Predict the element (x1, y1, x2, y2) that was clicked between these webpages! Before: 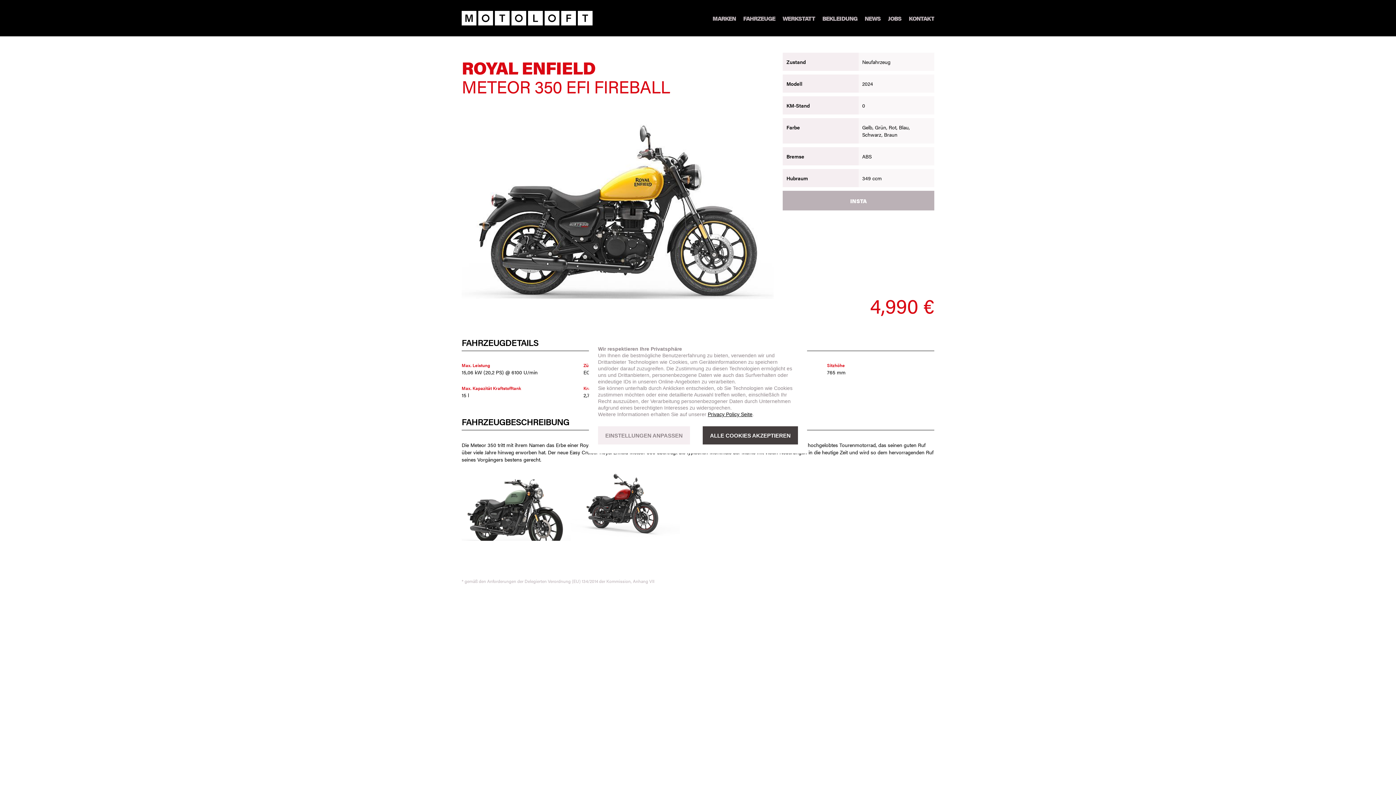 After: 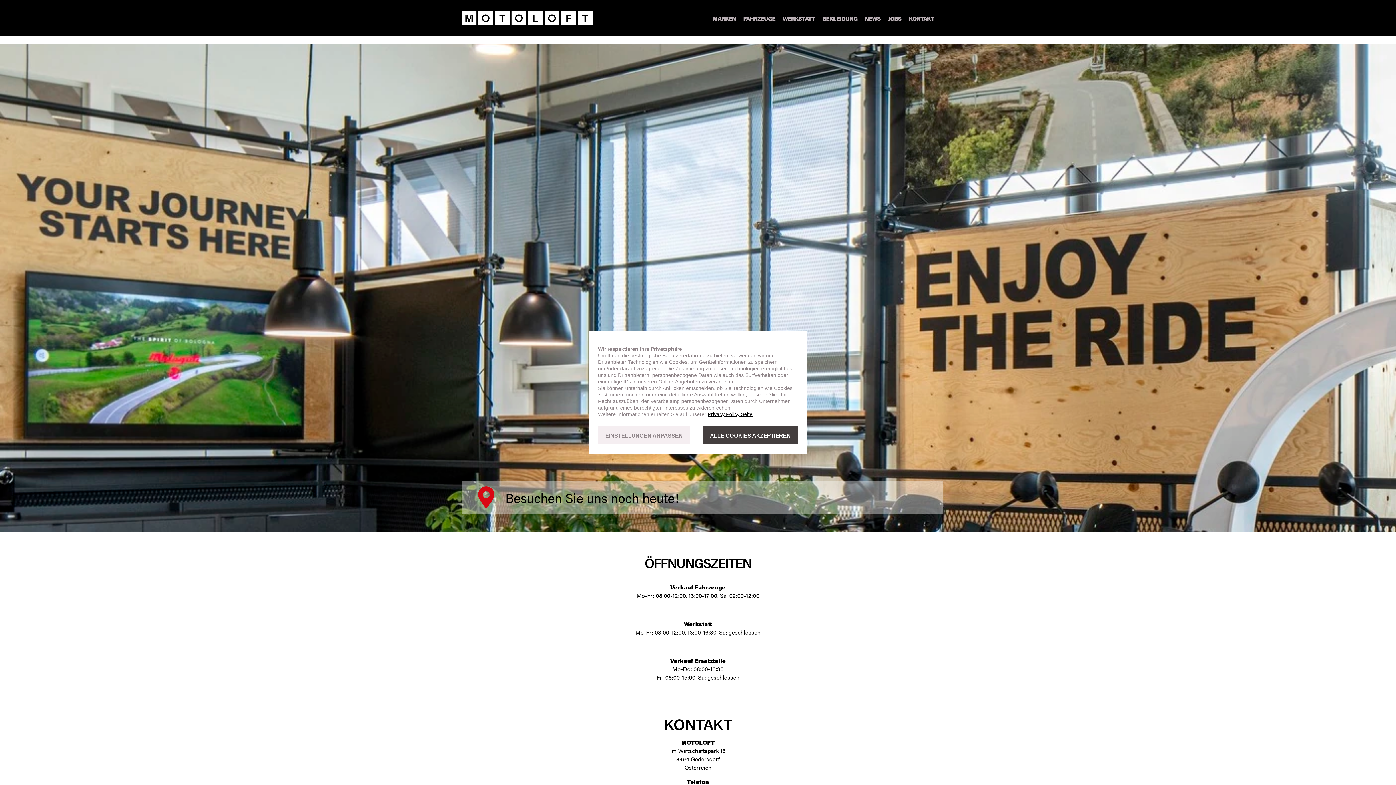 Action: label: KONTAKT bbox: (908, 14, 934, 22)